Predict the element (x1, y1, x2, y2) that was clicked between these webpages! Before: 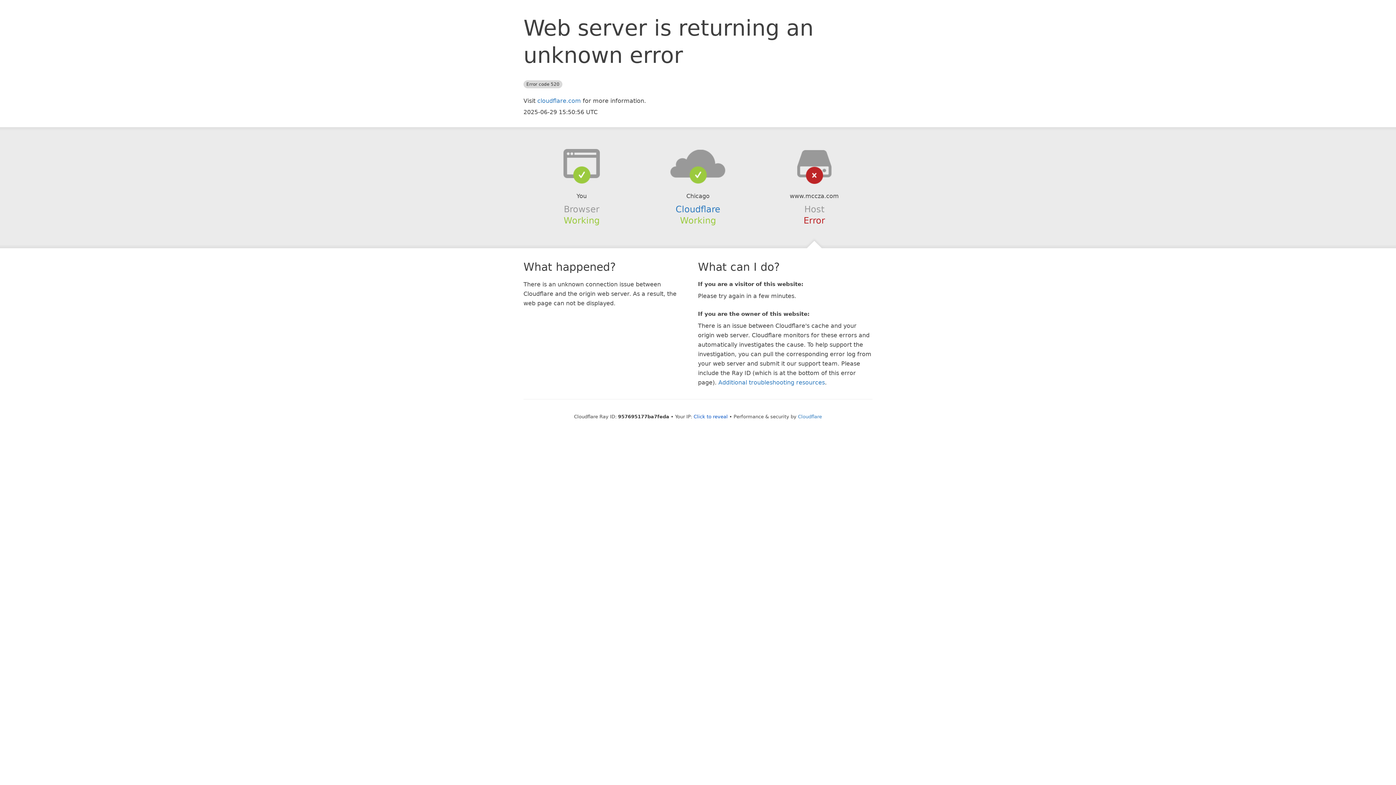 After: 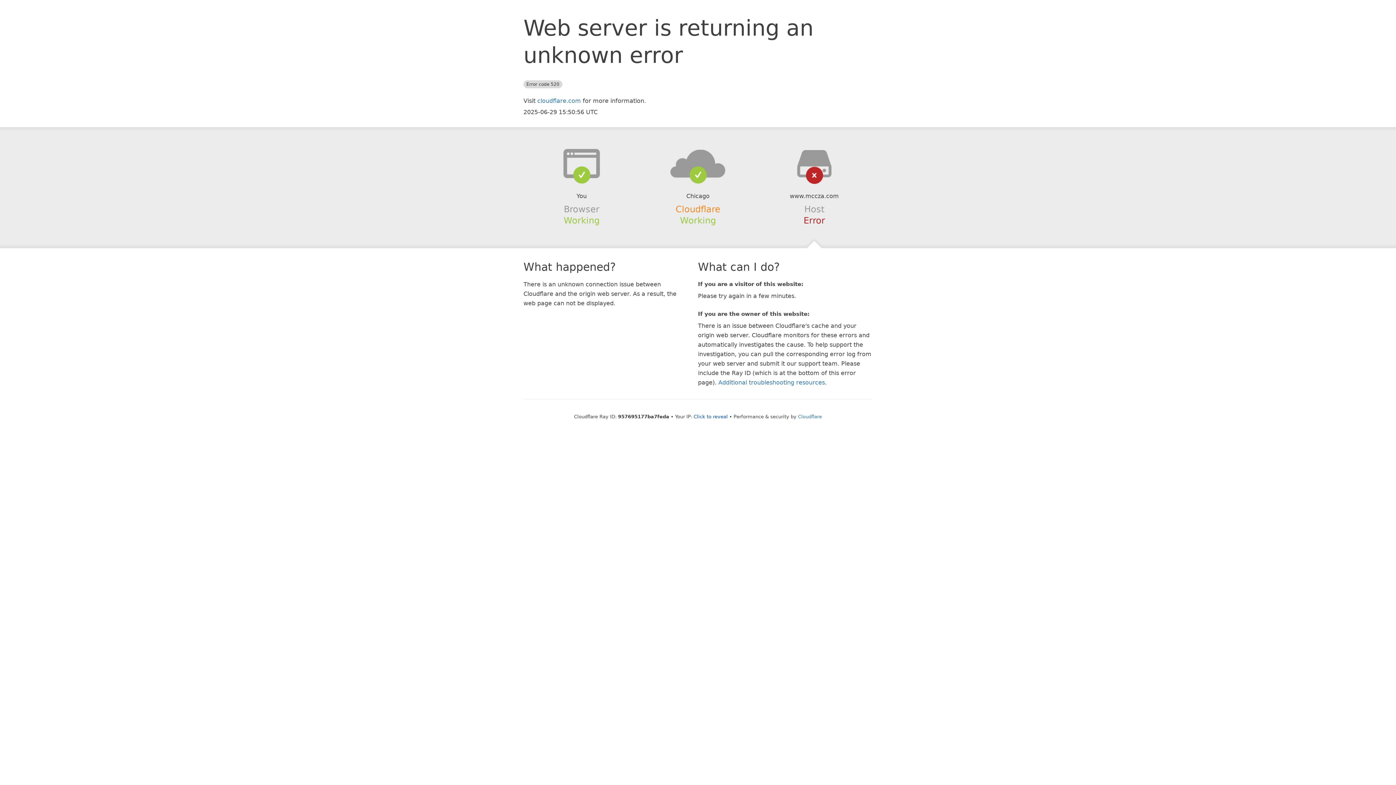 Action: bbox: (675, 204, 720, 214) label: Cloudflare